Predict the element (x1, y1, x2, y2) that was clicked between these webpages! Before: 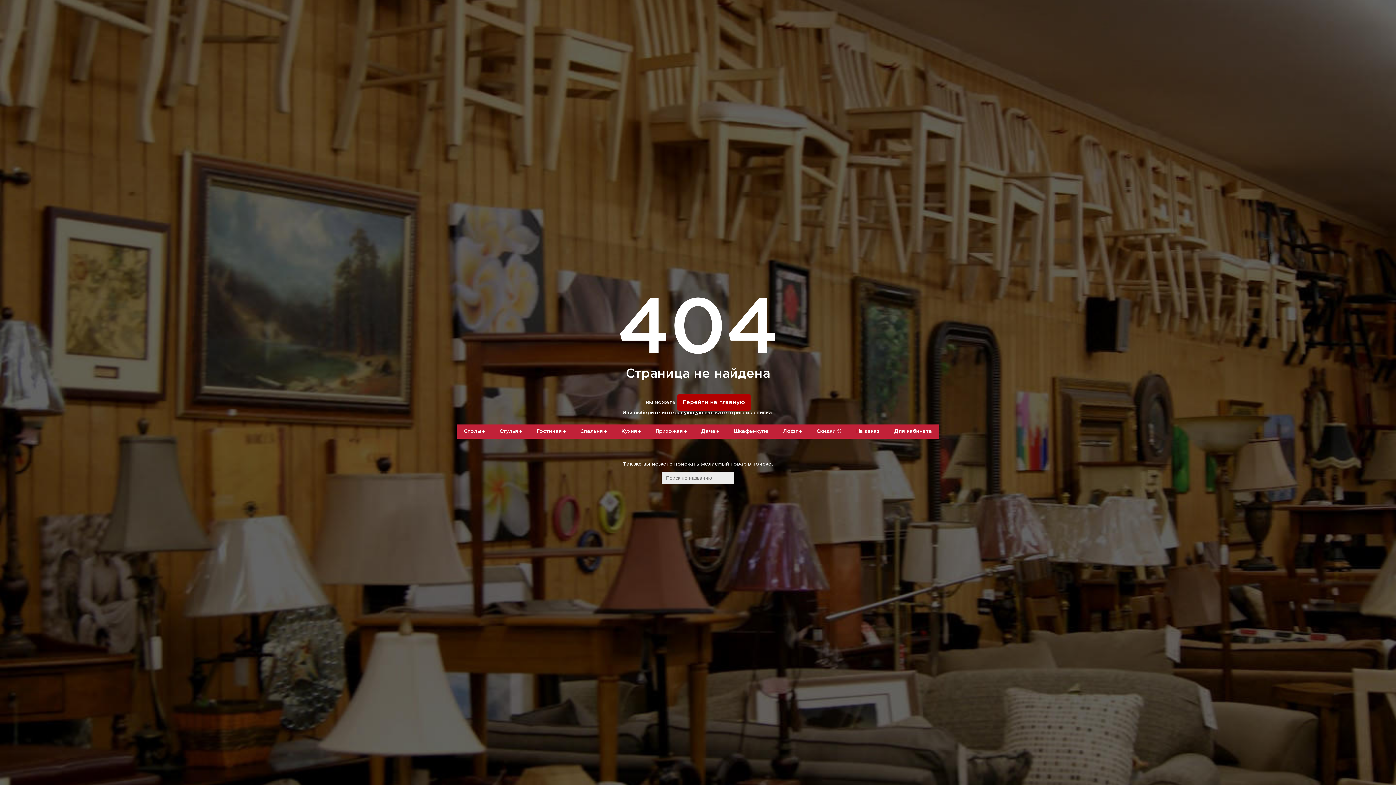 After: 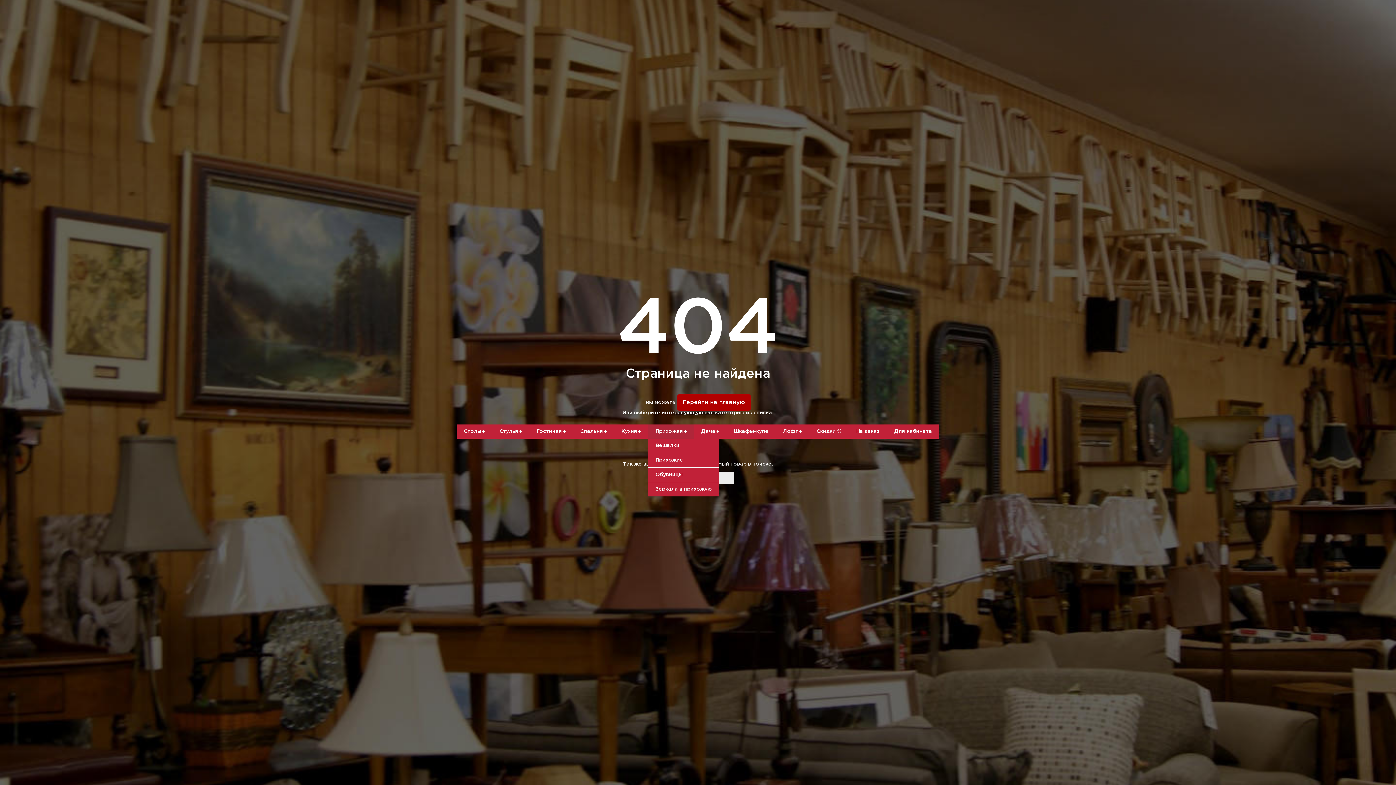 Action: label: +
Прихожая bbox: (648, 424, 694, 438)